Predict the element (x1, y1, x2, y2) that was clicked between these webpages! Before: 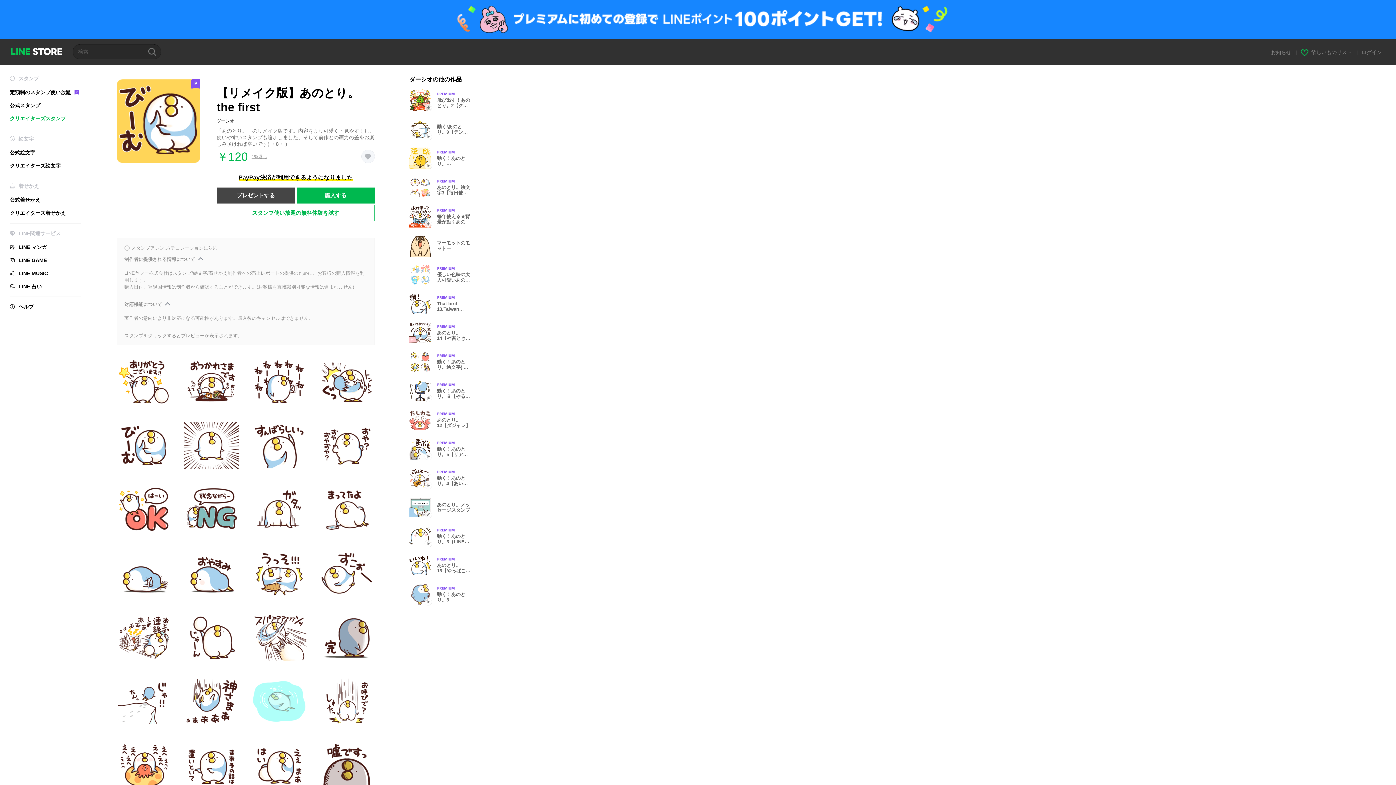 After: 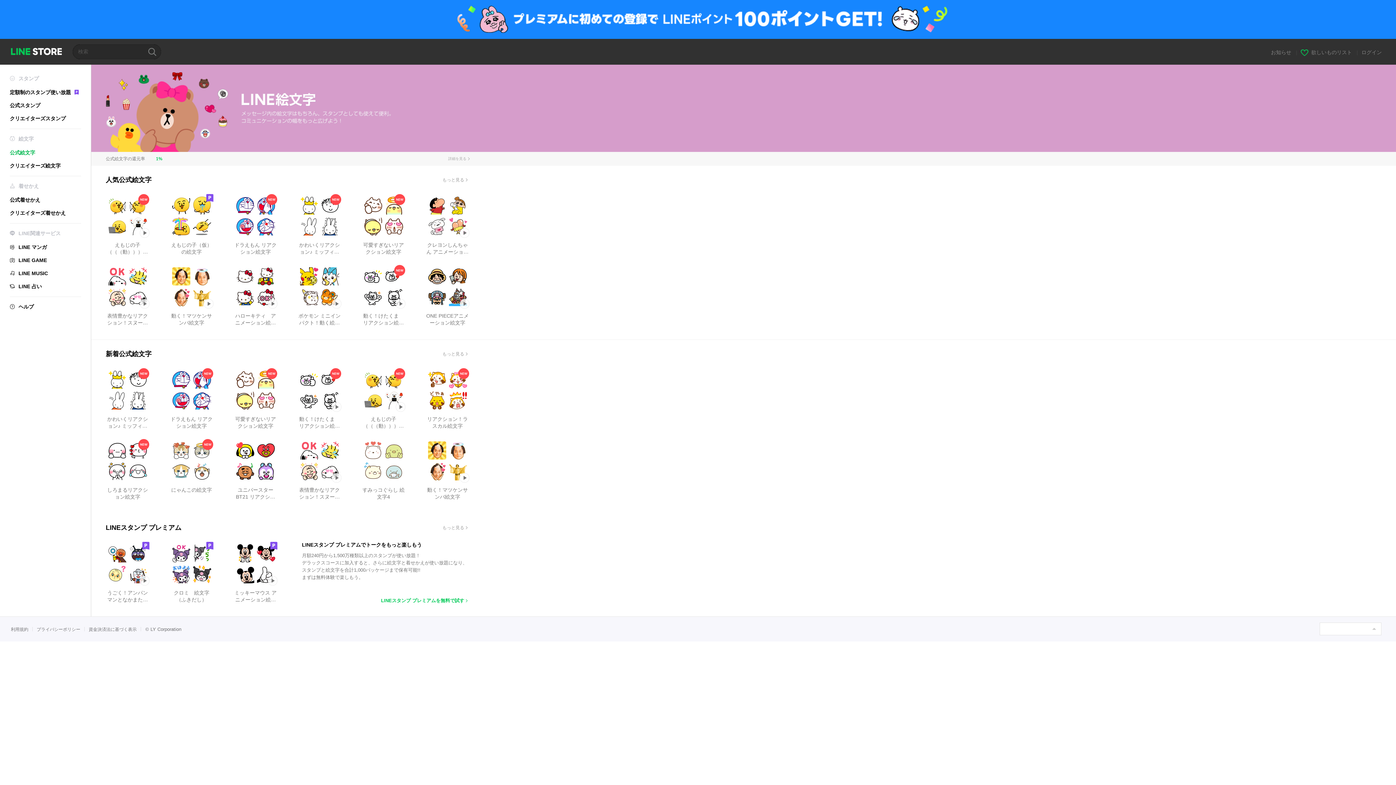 Action: bbox: (9, 149, 35, 155) label: 公式絵文字